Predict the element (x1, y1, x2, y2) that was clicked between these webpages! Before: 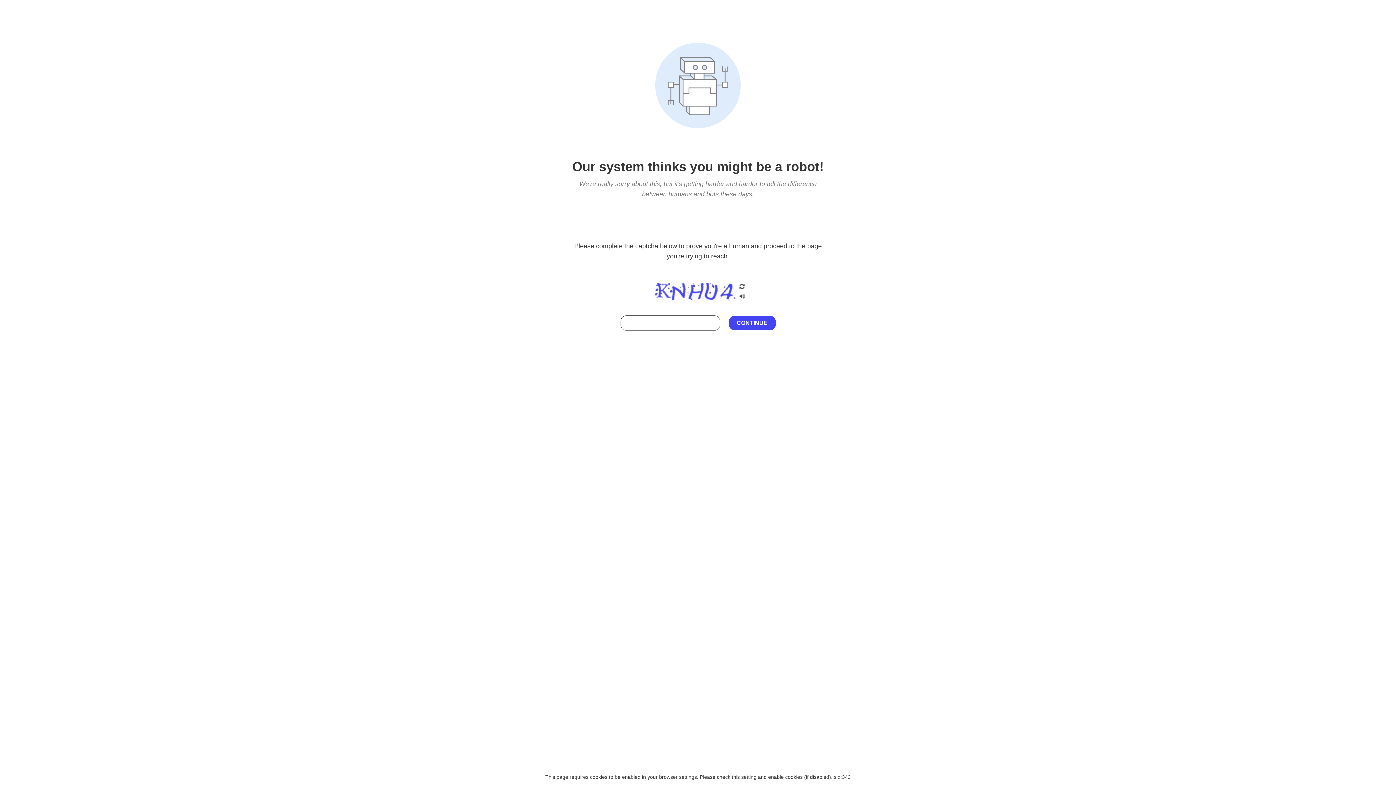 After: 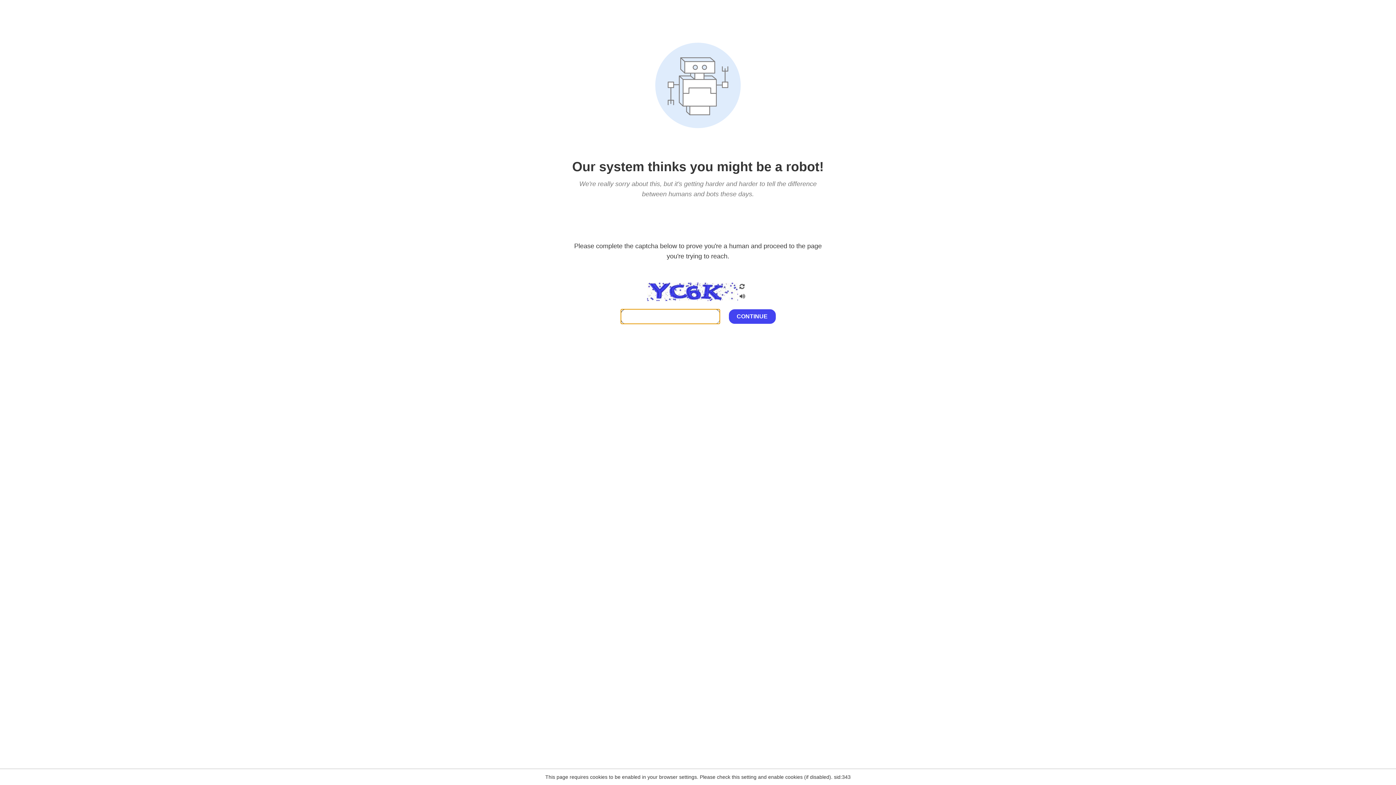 Action: bbox: (738, 200, 746, 210)